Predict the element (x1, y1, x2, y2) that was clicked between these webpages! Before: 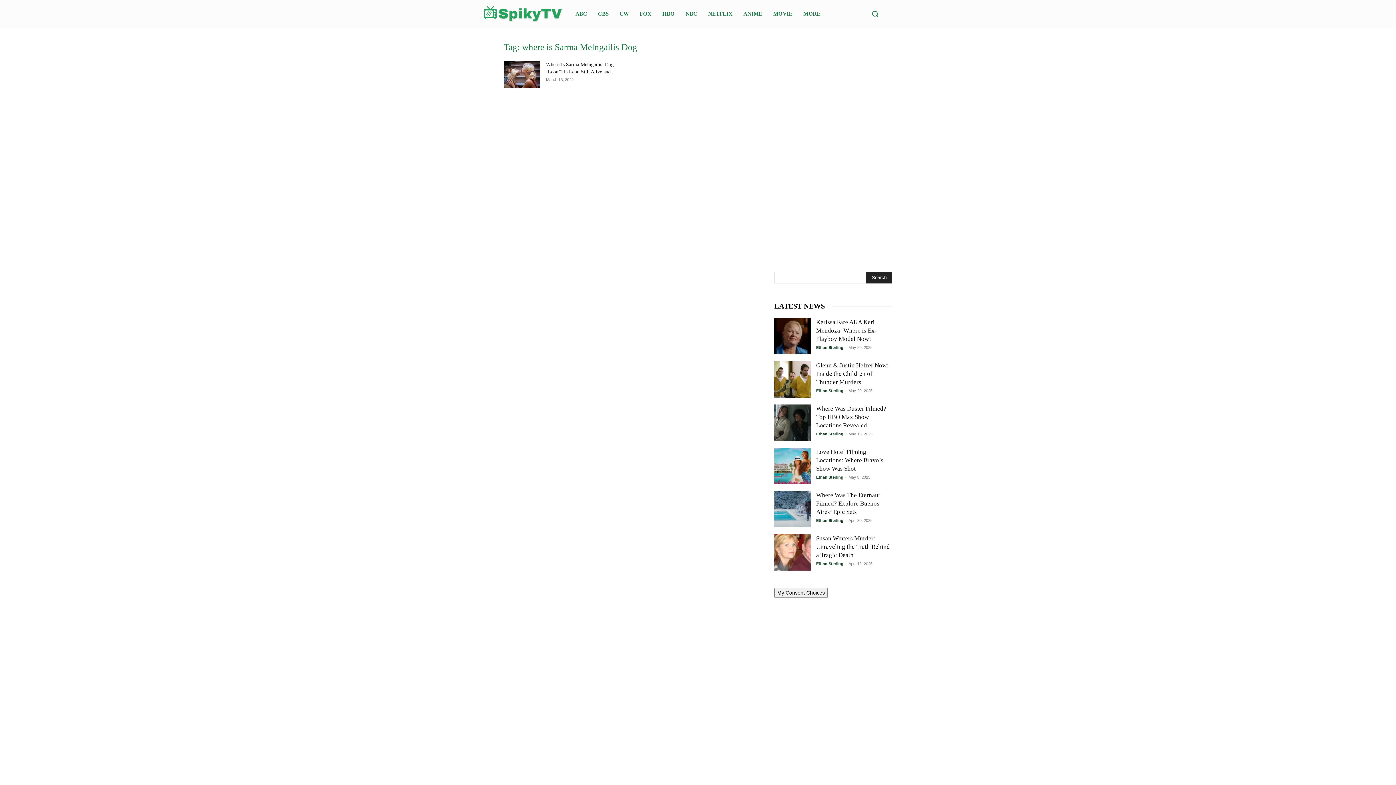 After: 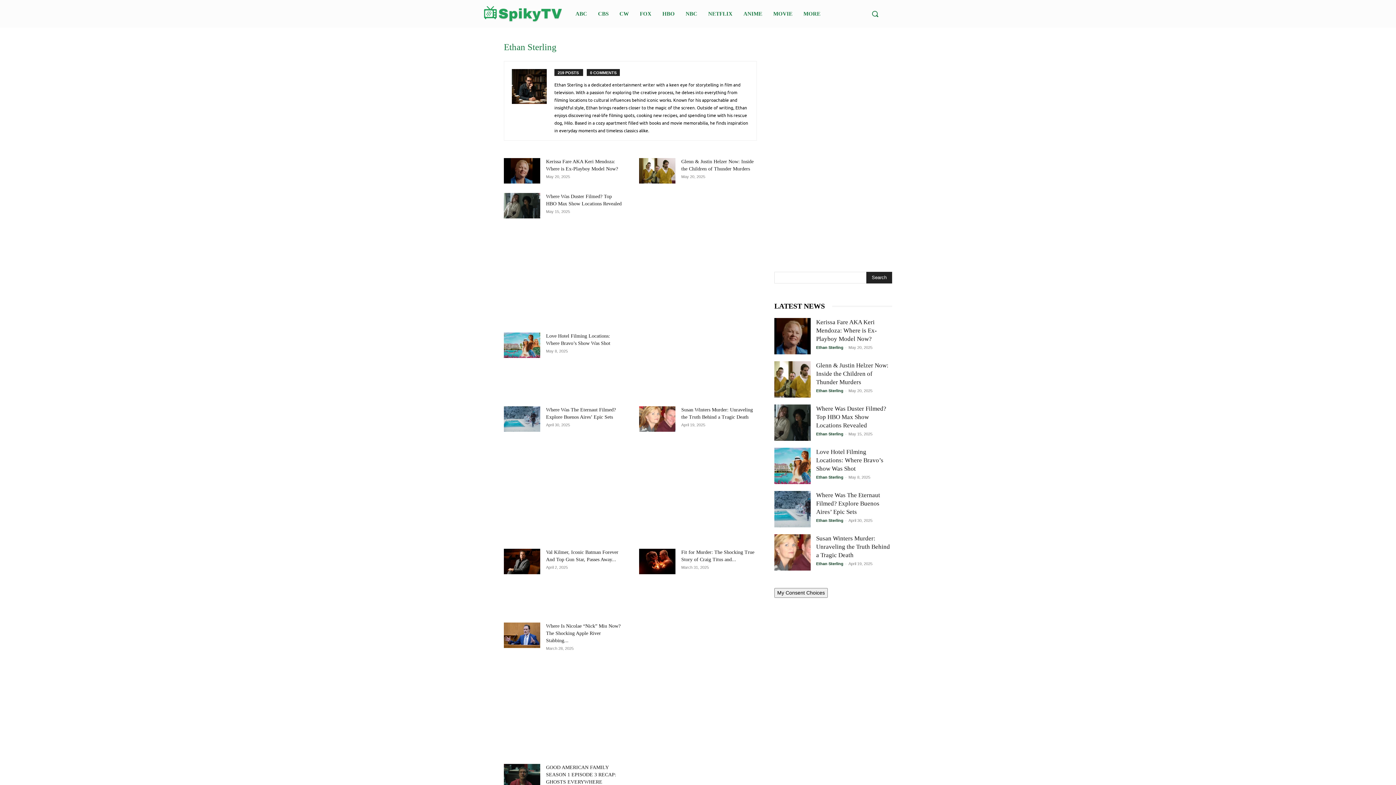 Action: bbox: (816, 368, 843, 372) label: Ethan Sterling